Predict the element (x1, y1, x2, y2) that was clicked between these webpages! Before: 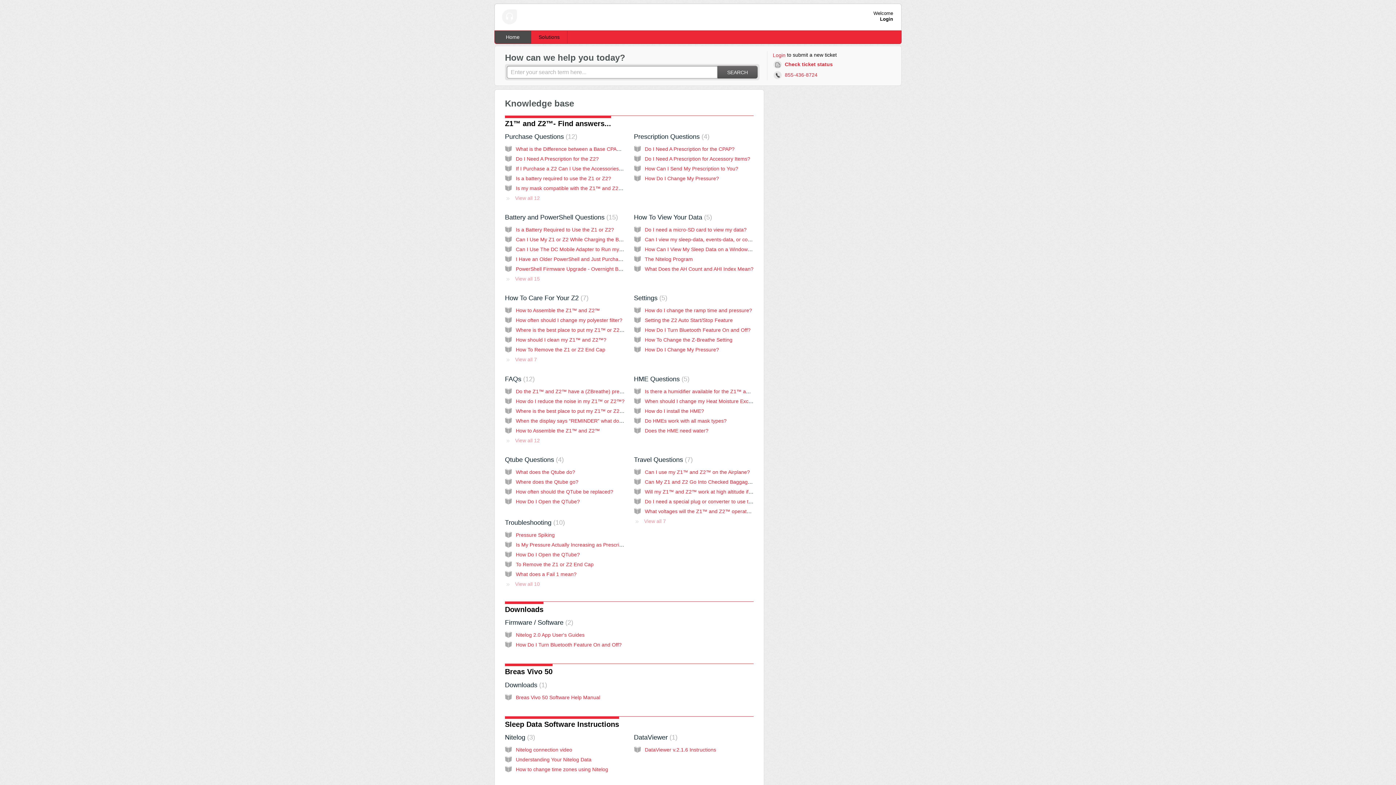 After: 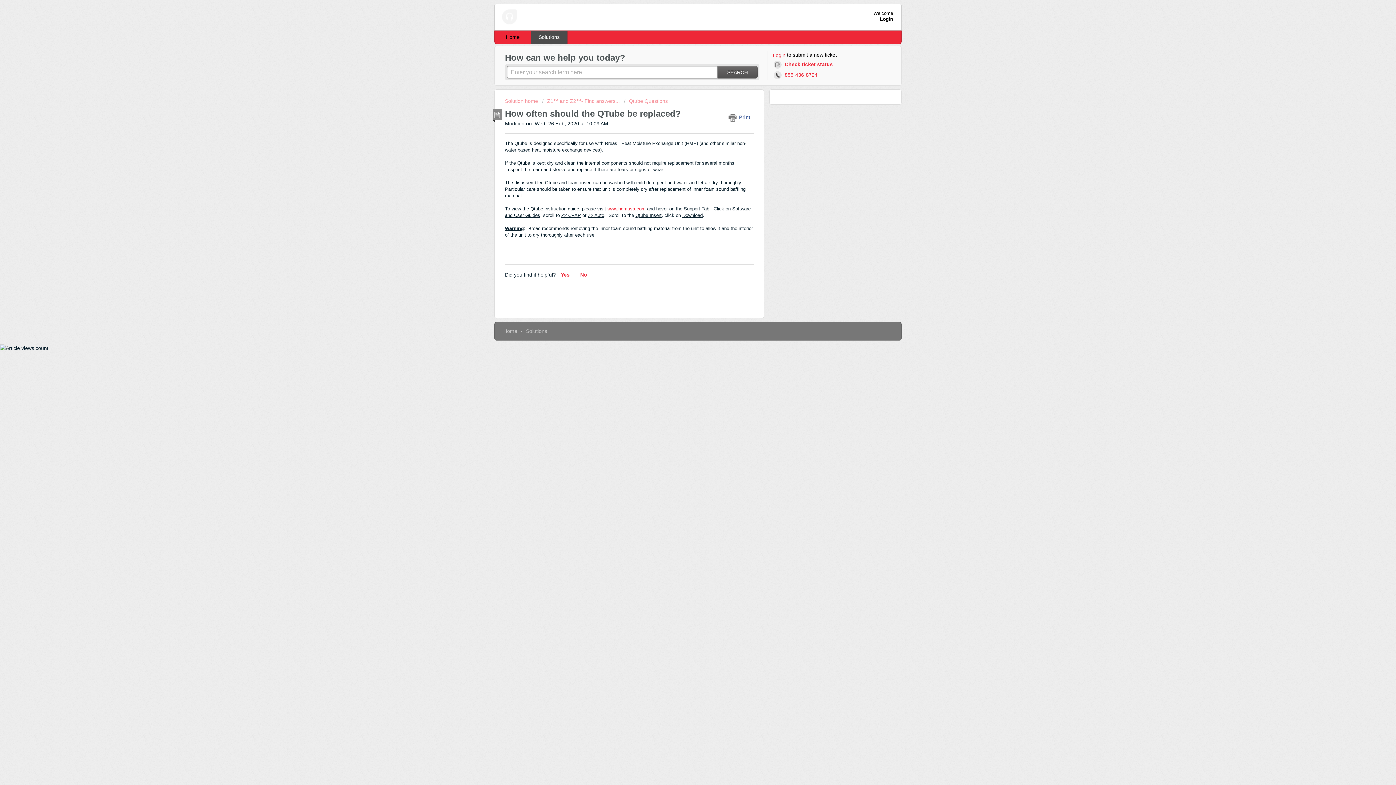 Action: label: How often should the QTube be replaced? bbox: (516, 489, 613, 494)